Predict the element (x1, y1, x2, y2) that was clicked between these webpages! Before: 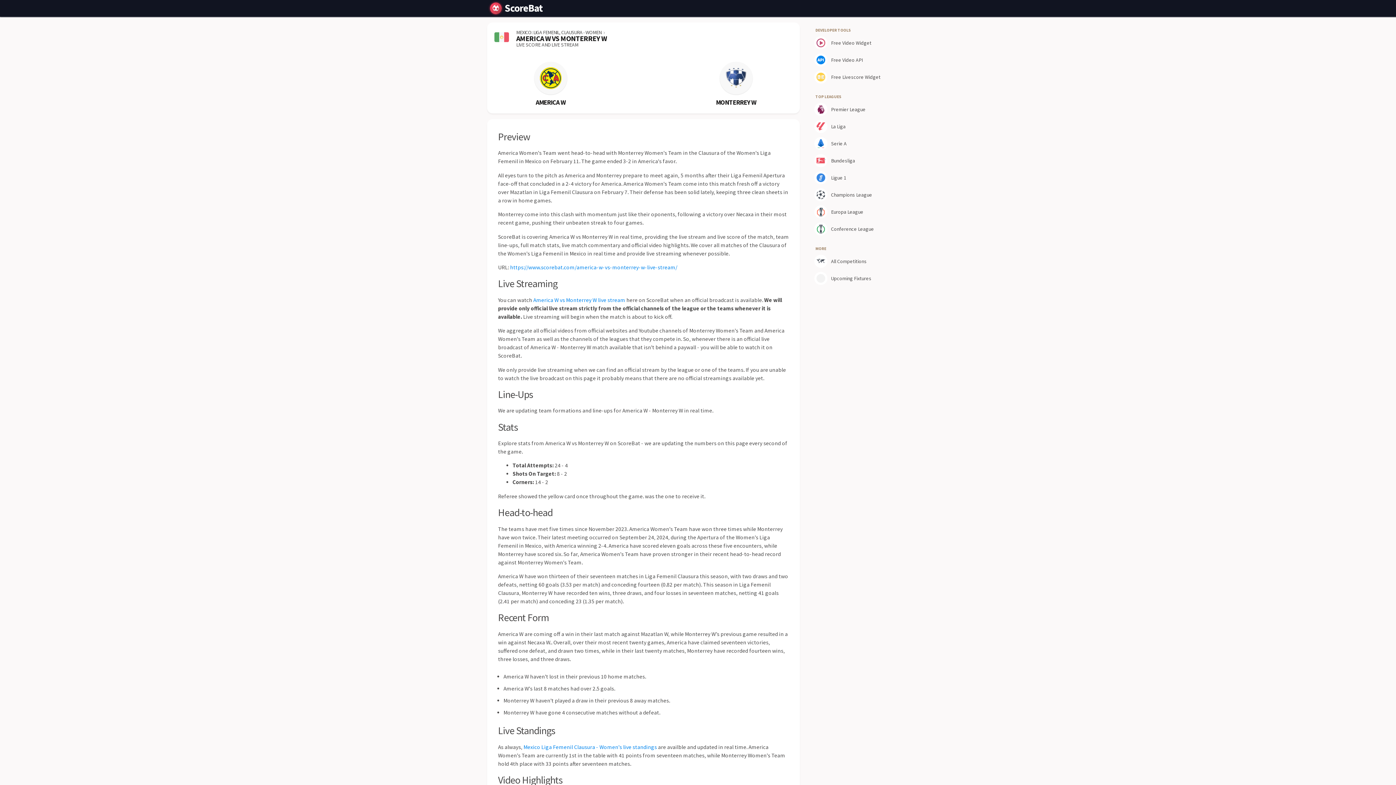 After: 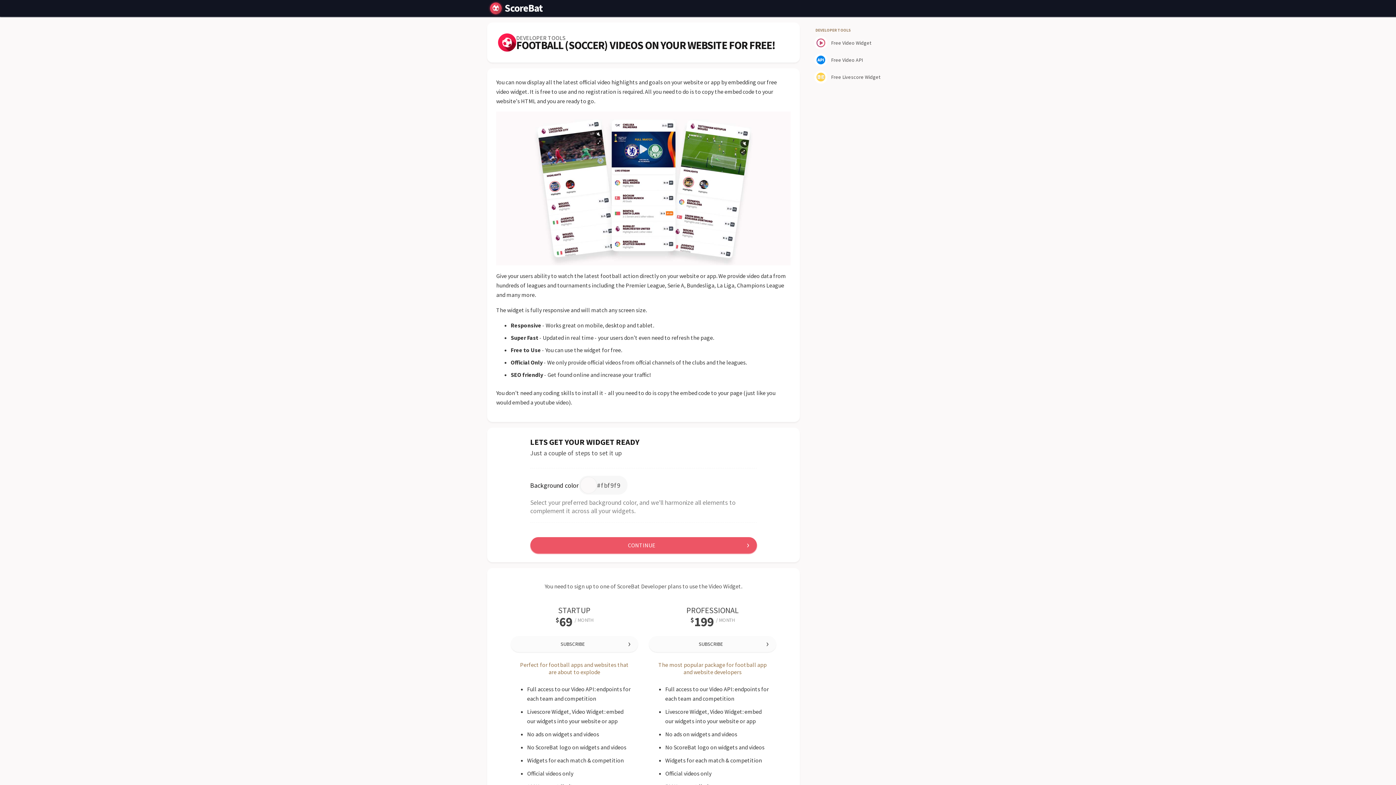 Action: label: Free Video Widget bbox: (813, 34, 896, 50)